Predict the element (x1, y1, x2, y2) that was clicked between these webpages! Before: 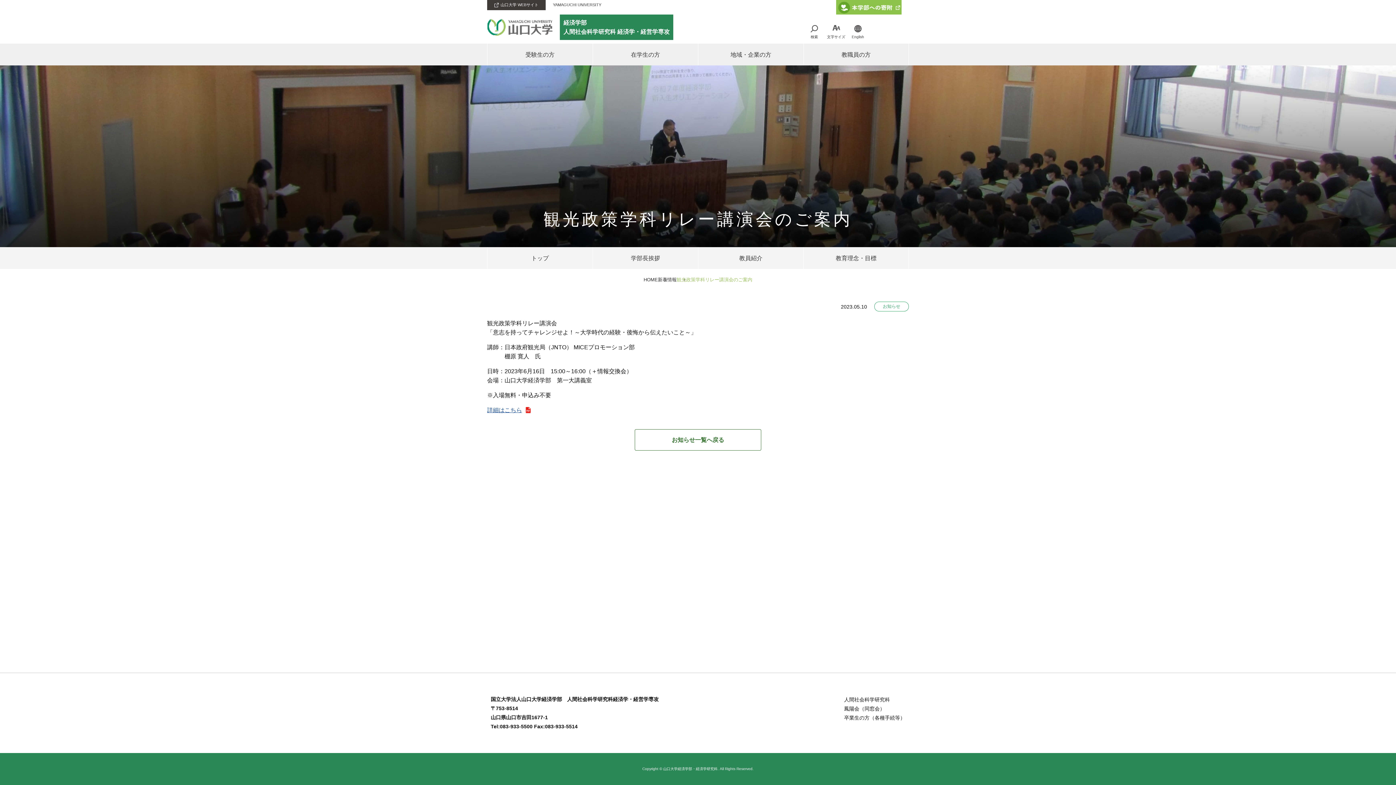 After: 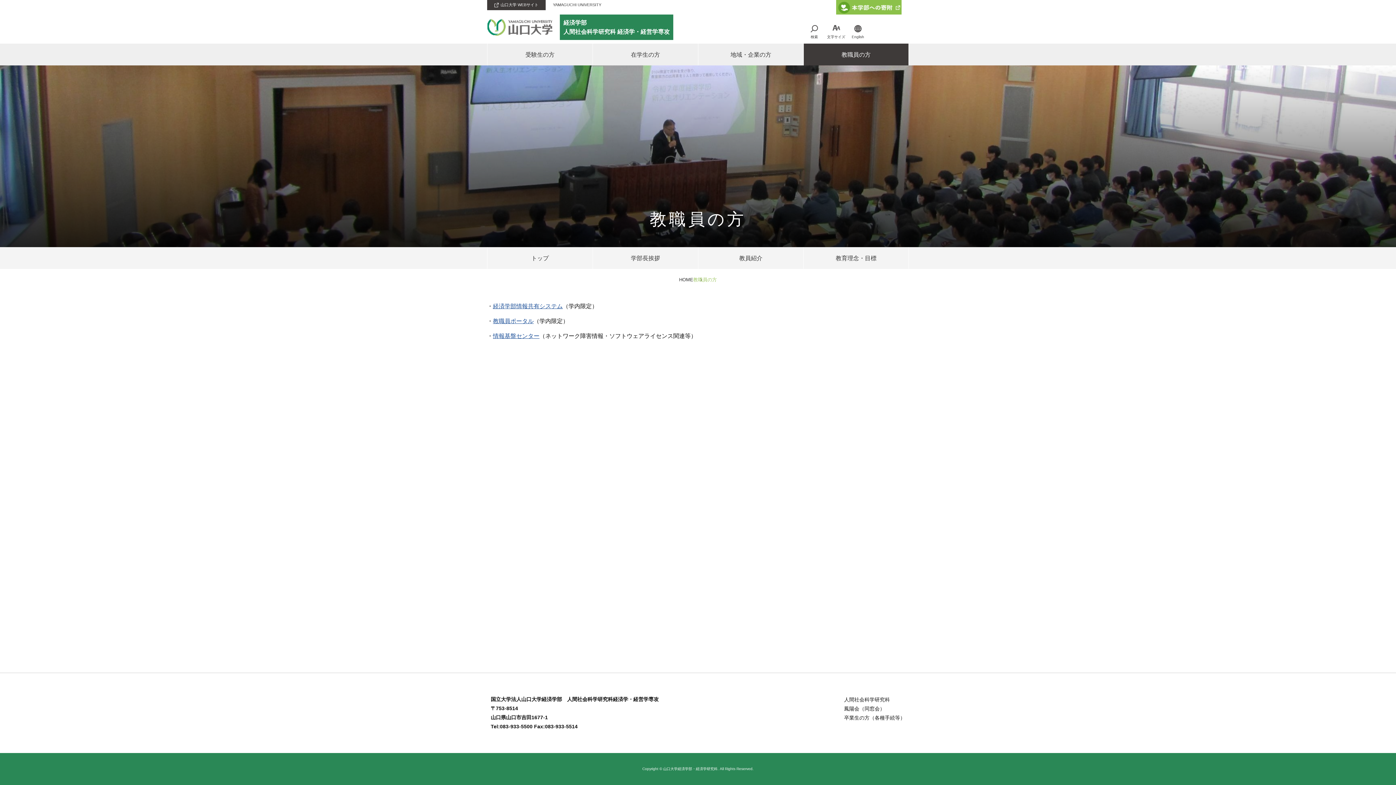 Action: label: 教職員の方 bbox: (804, 43, 908, 65)